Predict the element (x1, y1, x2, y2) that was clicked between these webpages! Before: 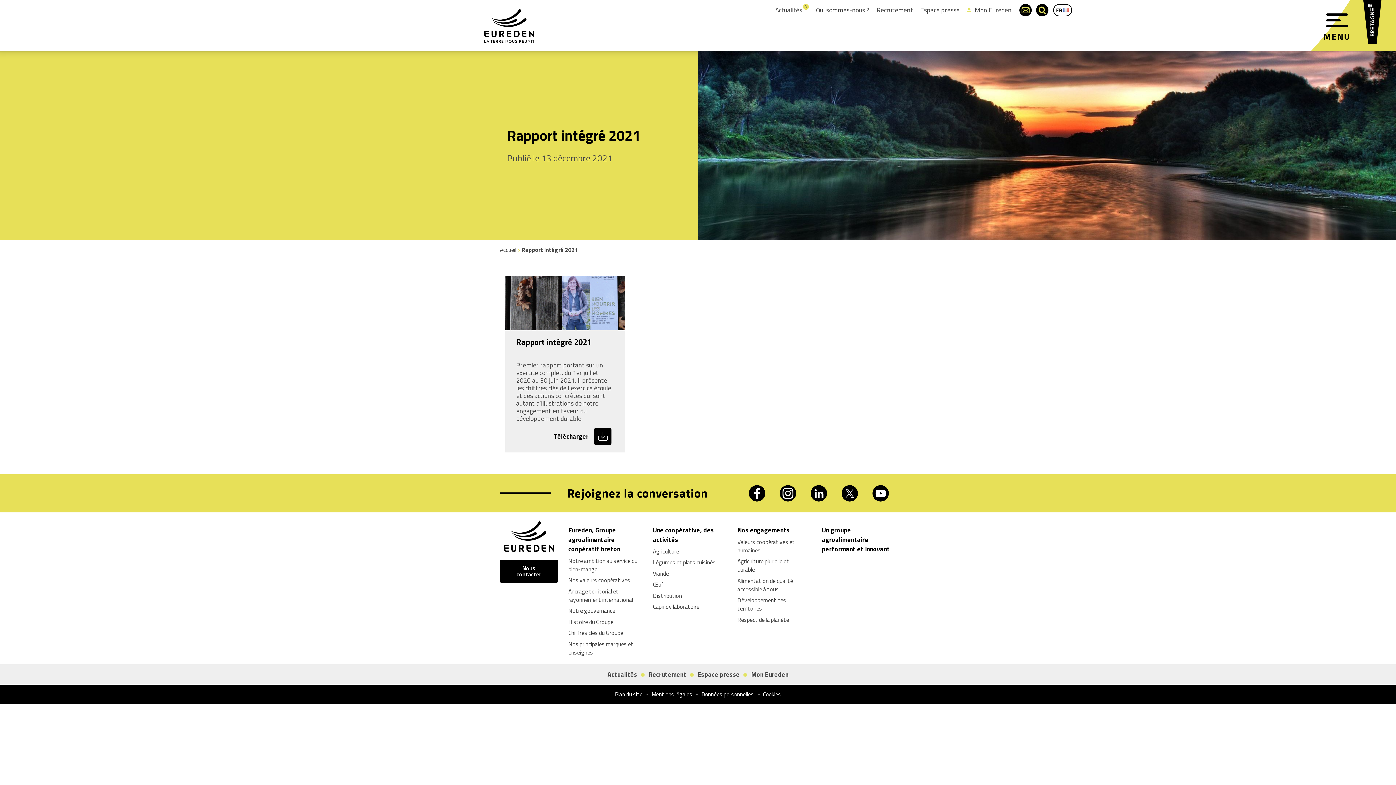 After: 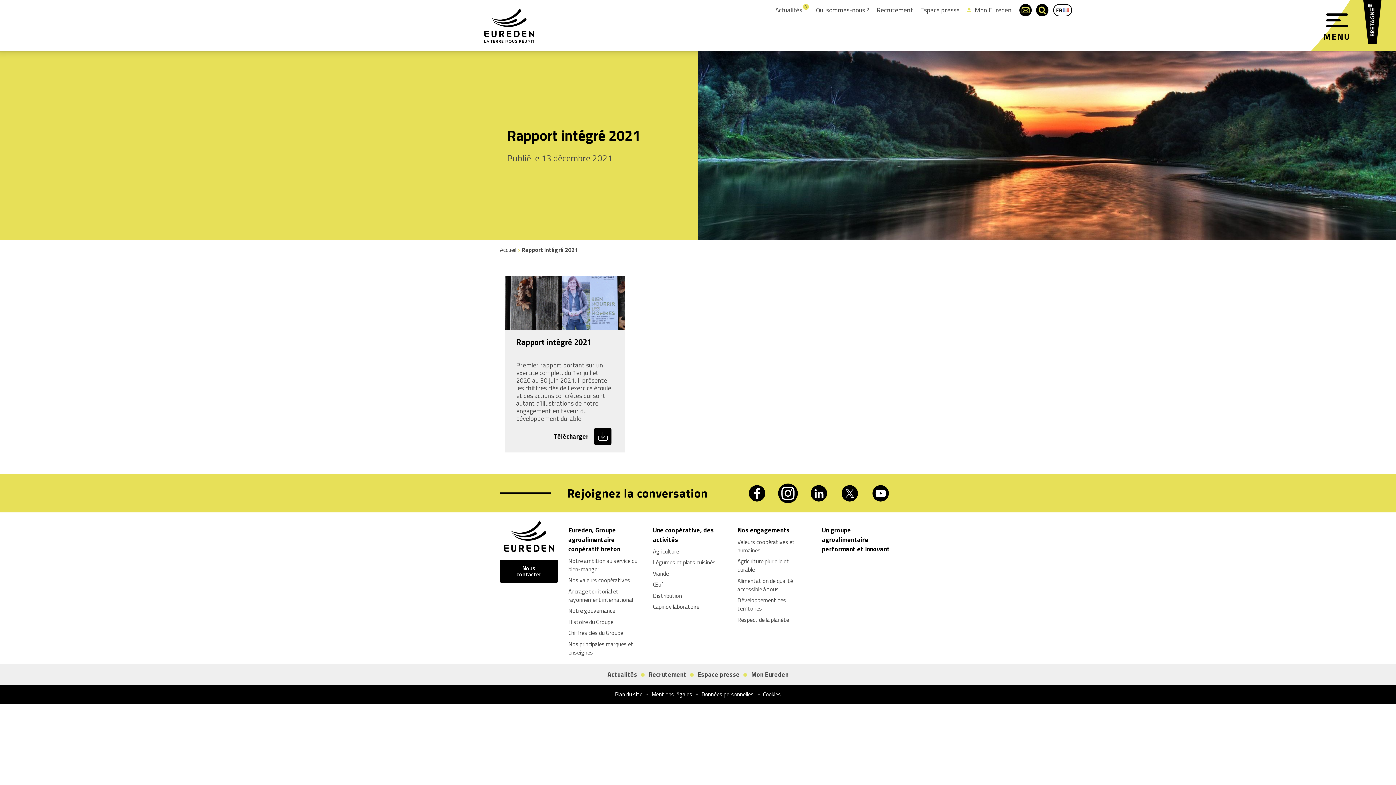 Action: bbox: (780, 485, 796, 501)